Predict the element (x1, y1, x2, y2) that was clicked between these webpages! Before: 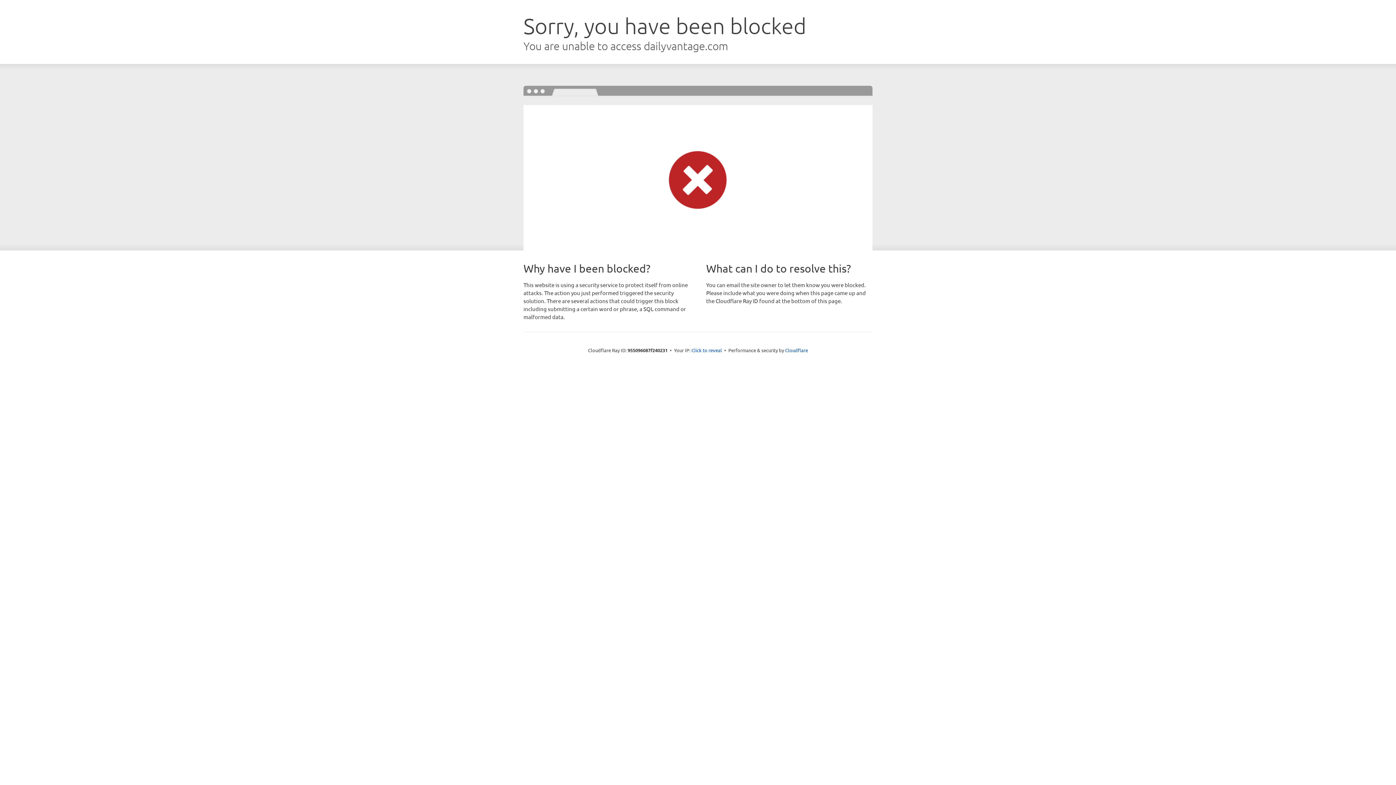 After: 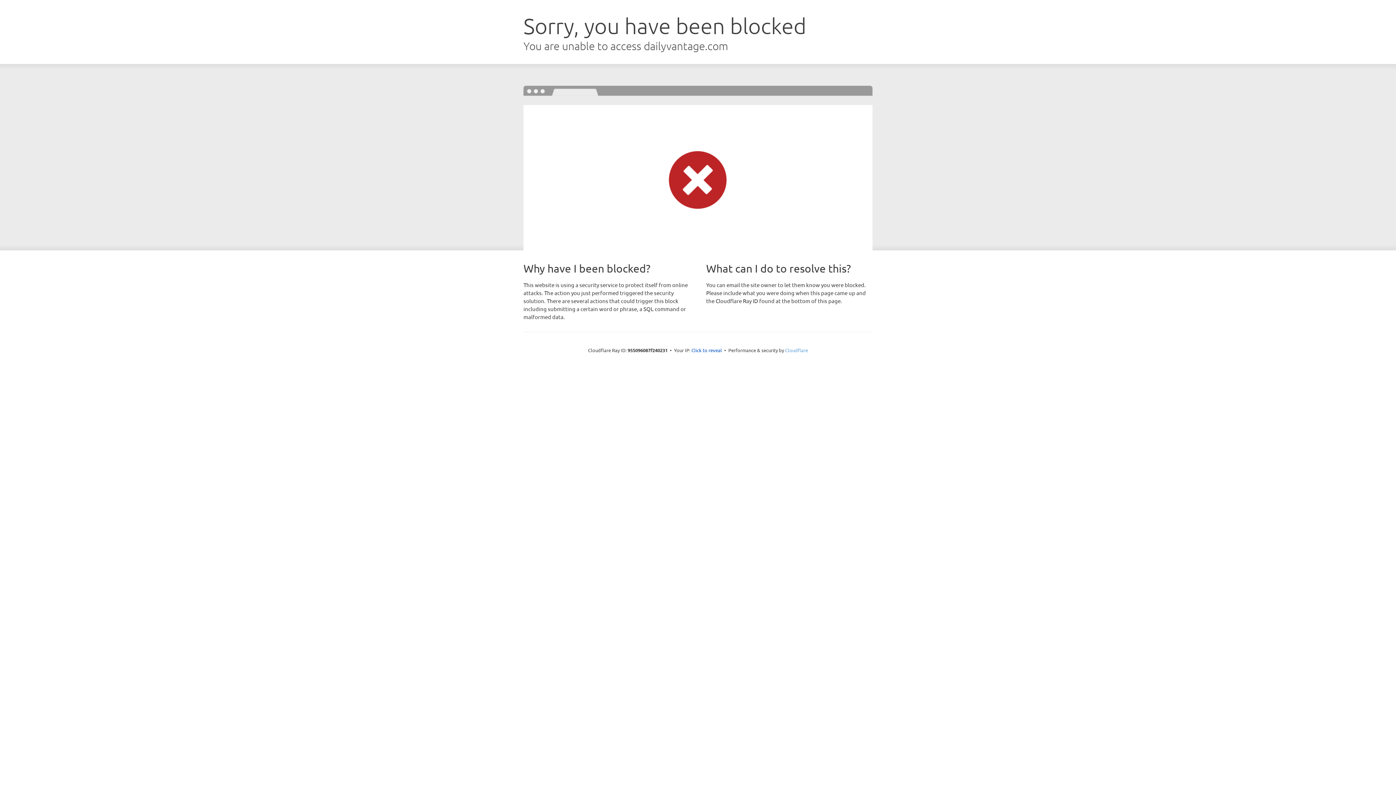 Action: label: Cloudflare bbox: (785, 347, 808, 353)